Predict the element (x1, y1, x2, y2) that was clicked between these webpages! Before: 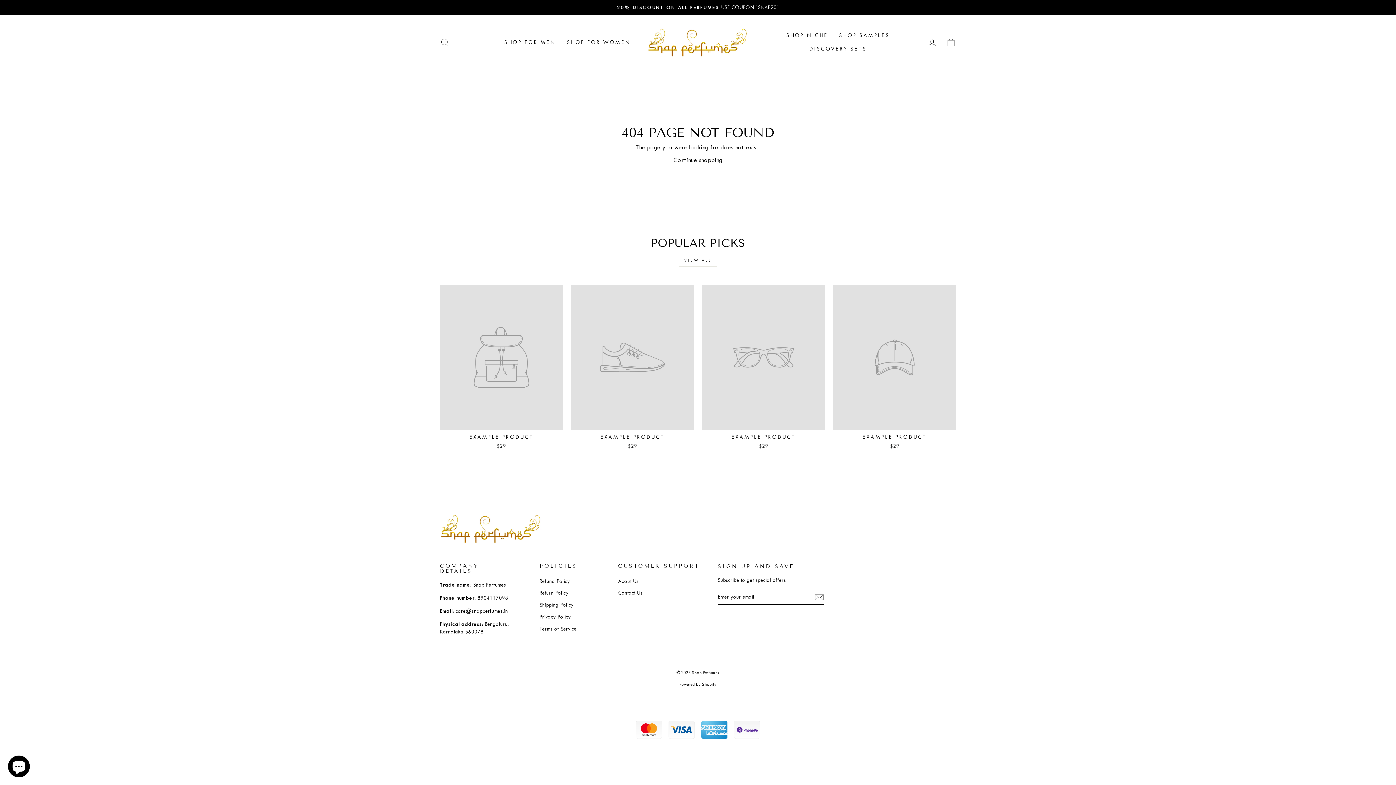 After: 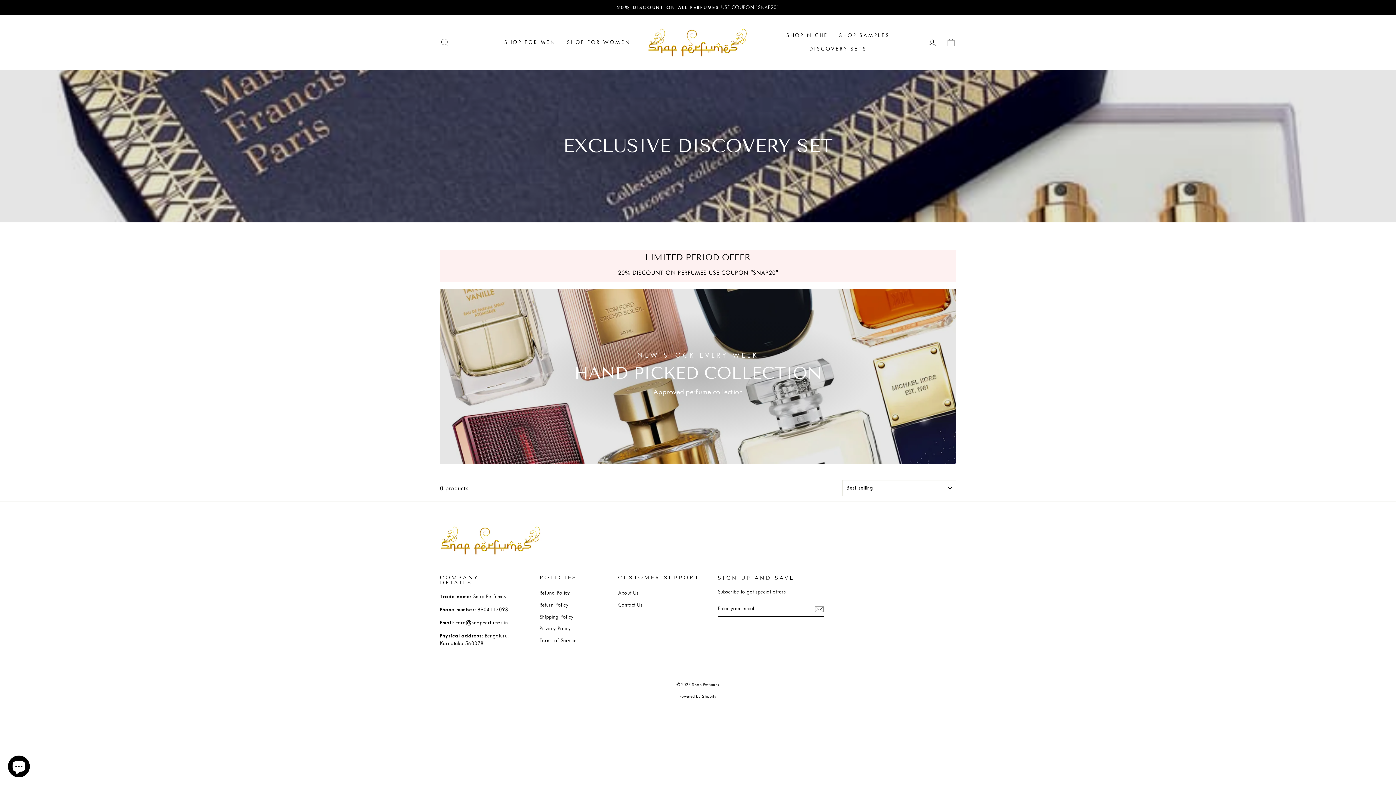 Action: bbox: (804, 42, 872, 55) label: DISCOVERY SETS